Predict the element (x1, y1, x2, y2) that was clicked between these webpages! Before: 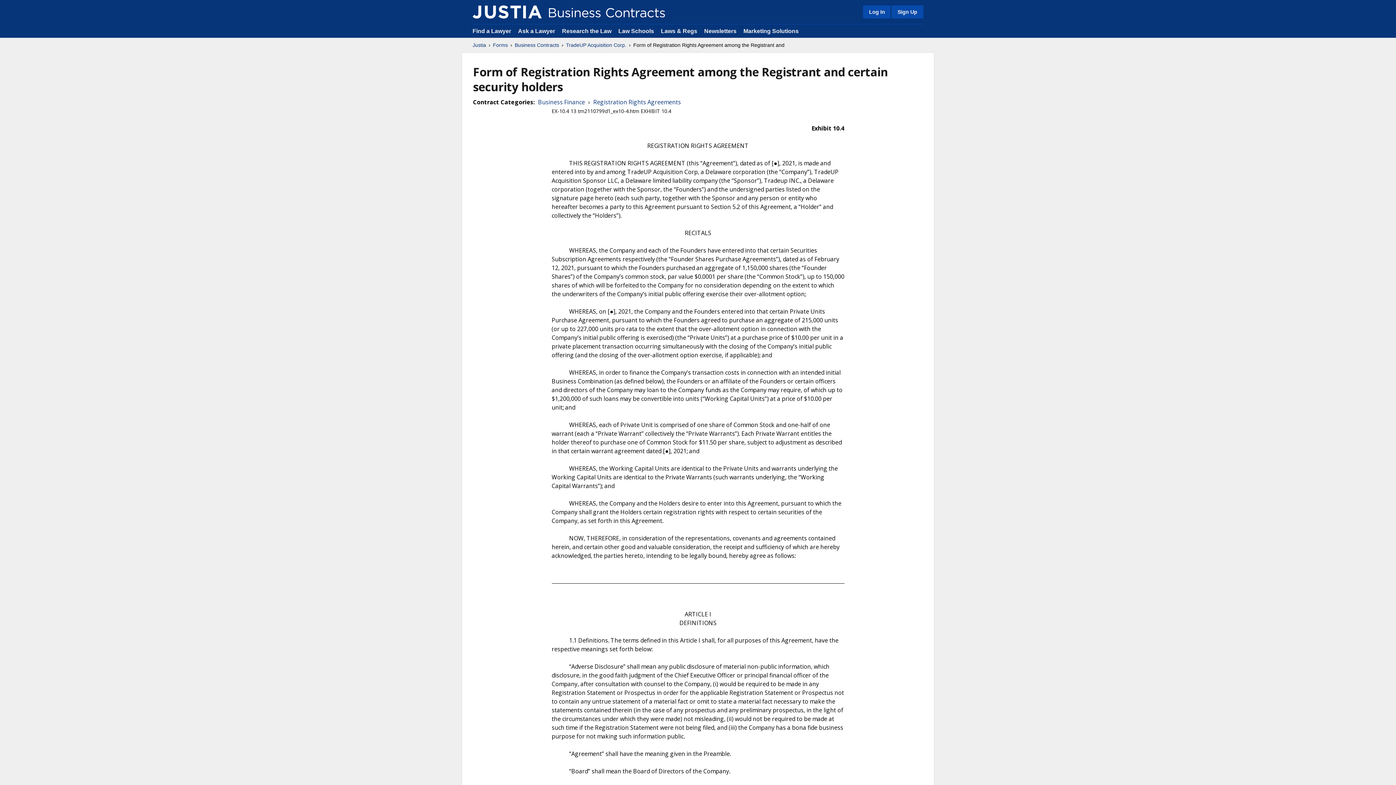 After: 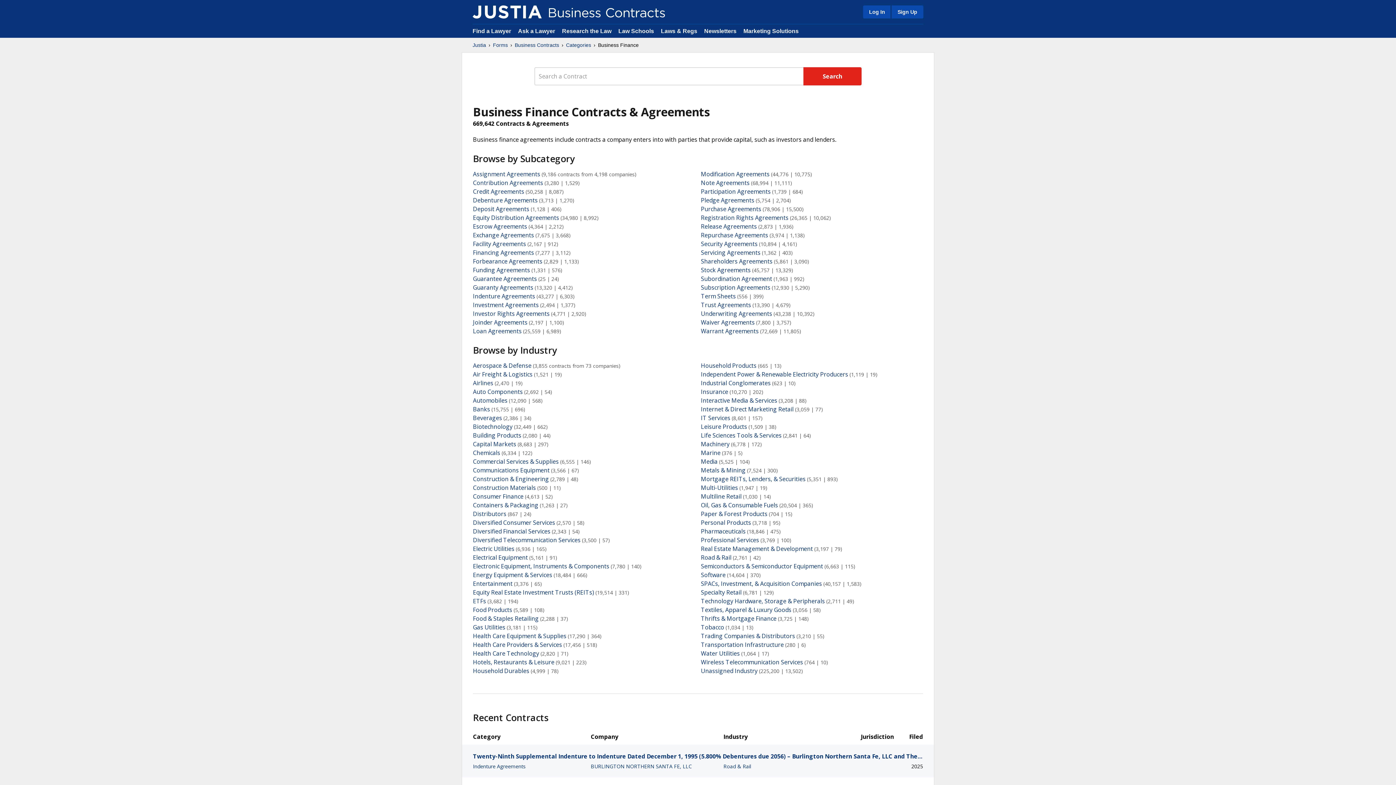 Action: label: Business Finance bbox: (538, 97, 585, 106)